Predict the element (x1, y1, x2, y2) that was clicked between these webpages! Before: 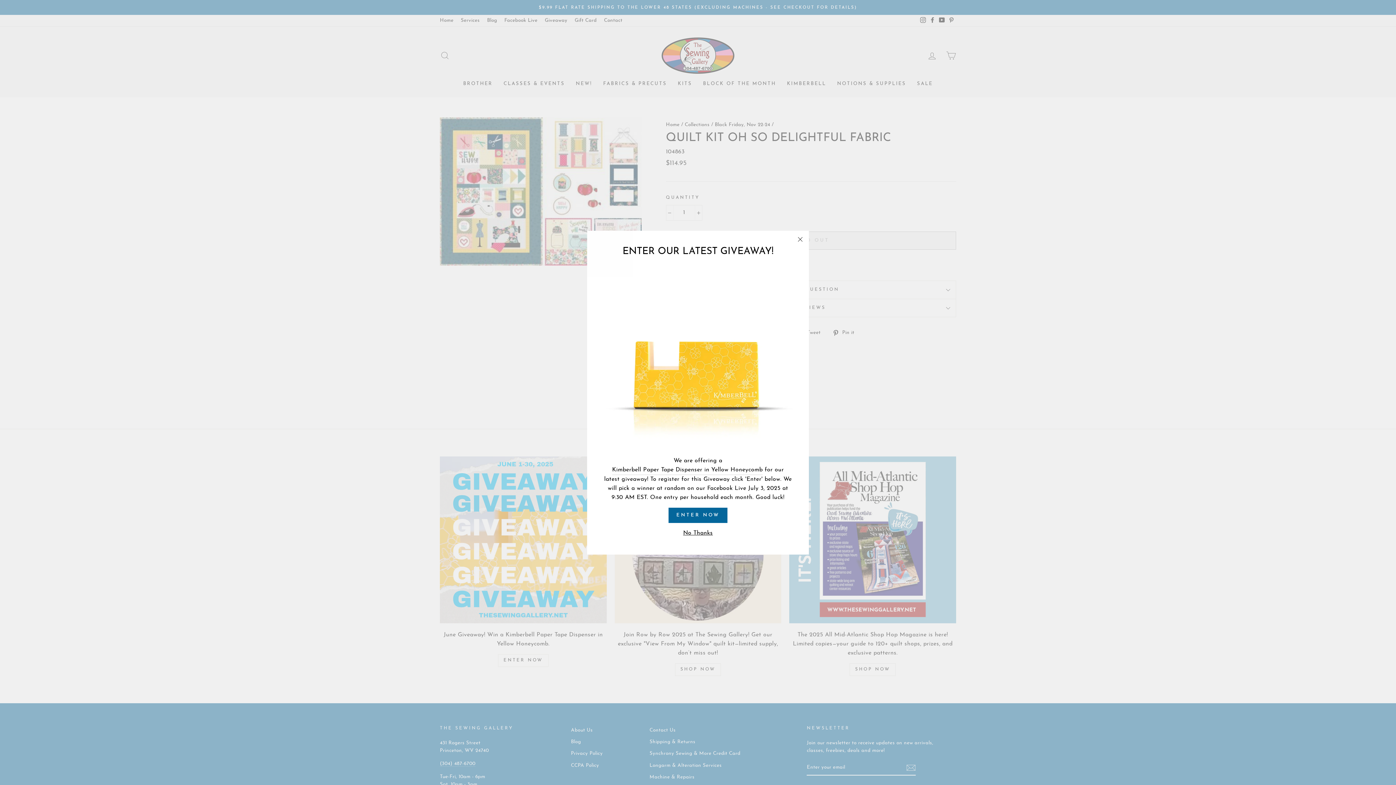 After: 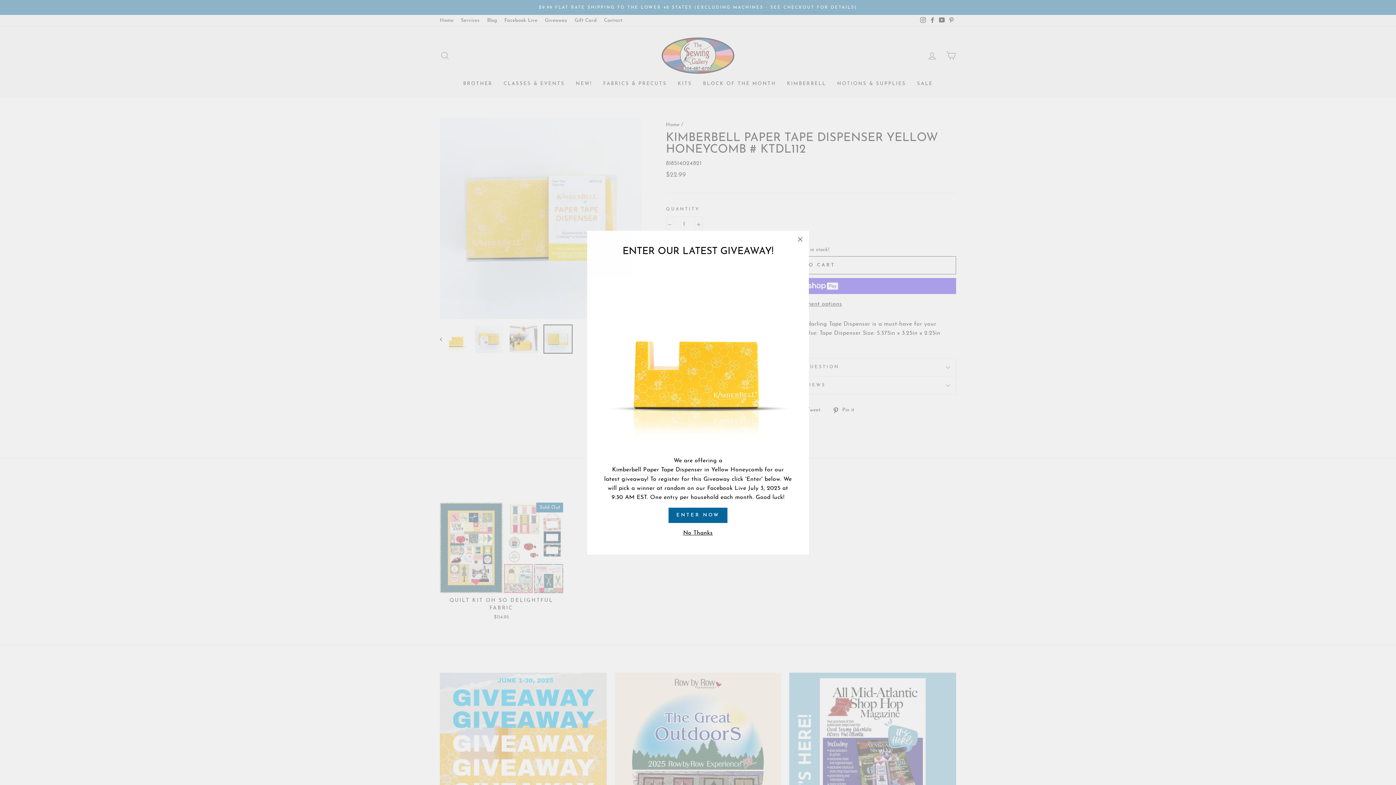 Action: bbox: (612, 465, 762, 475) label: Kimberbell Paper Tape Dispenser in Yellow Honeycomb